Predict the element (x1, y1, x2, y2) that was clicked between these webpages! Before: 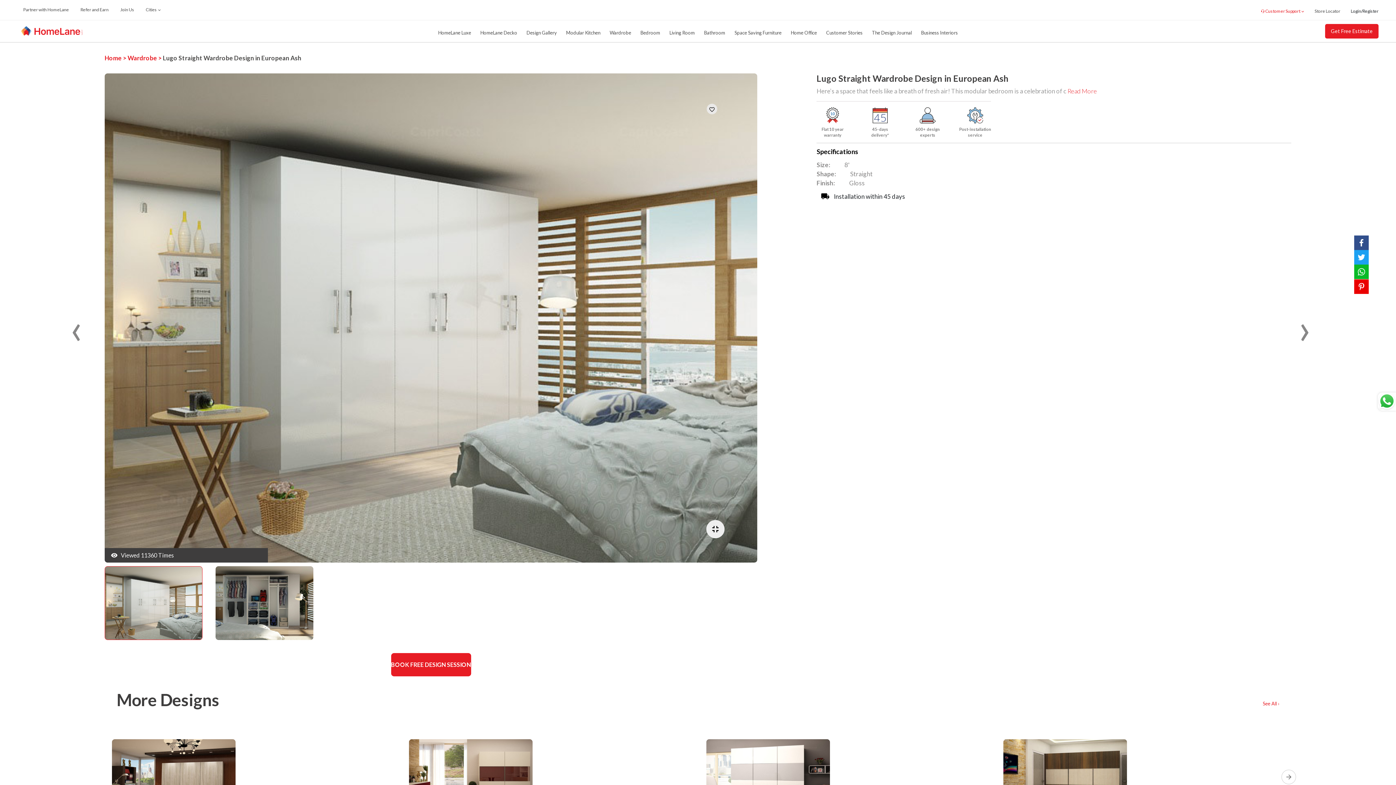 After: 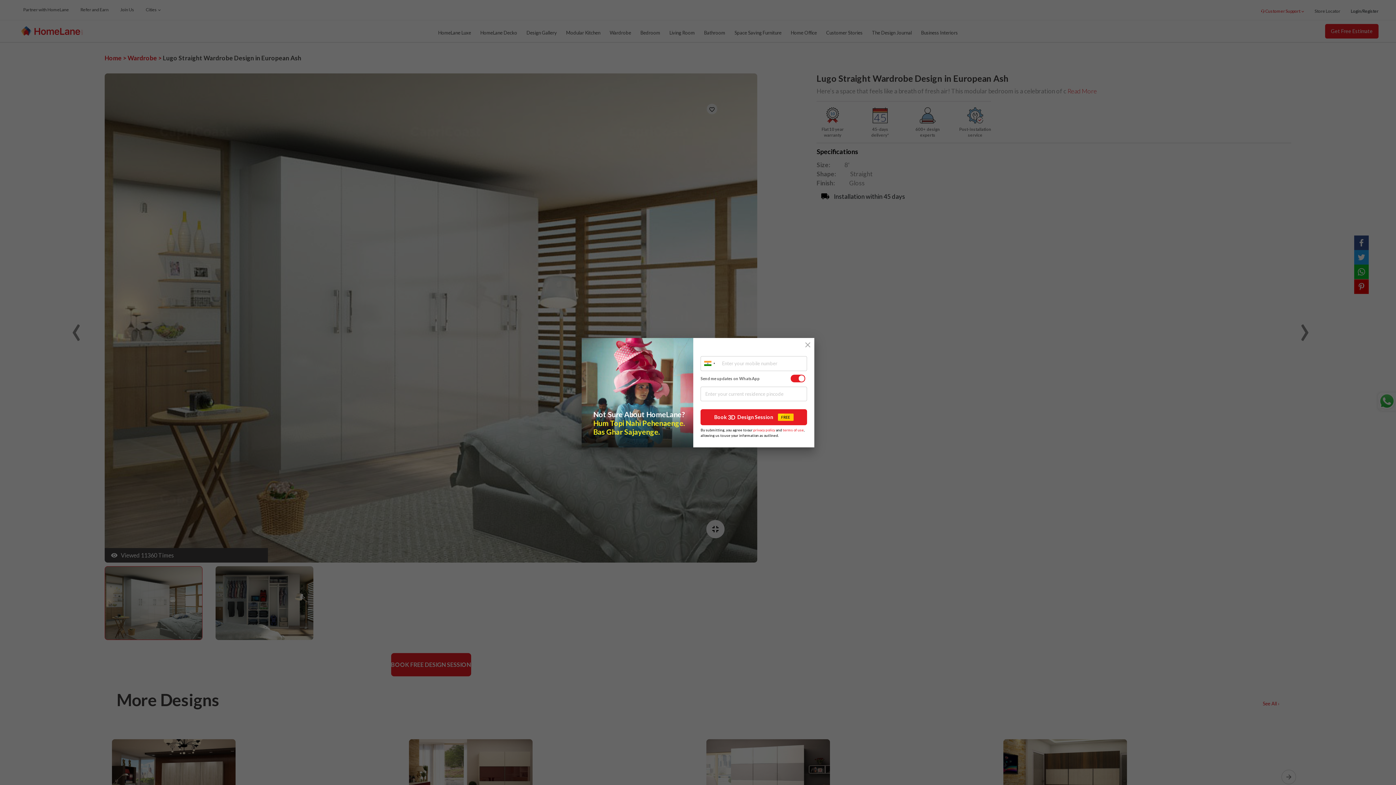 Action: bbox: (1354, 253, 1369, 260)